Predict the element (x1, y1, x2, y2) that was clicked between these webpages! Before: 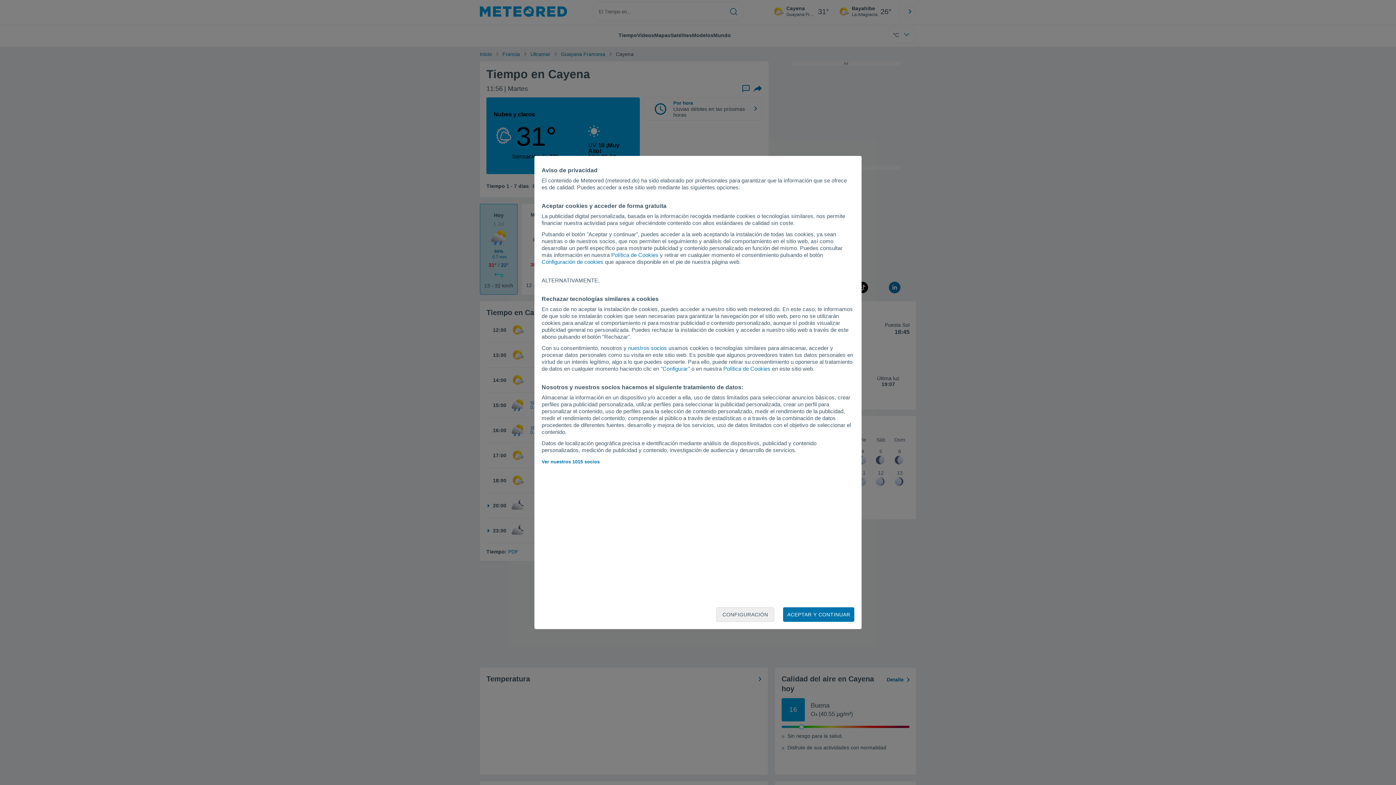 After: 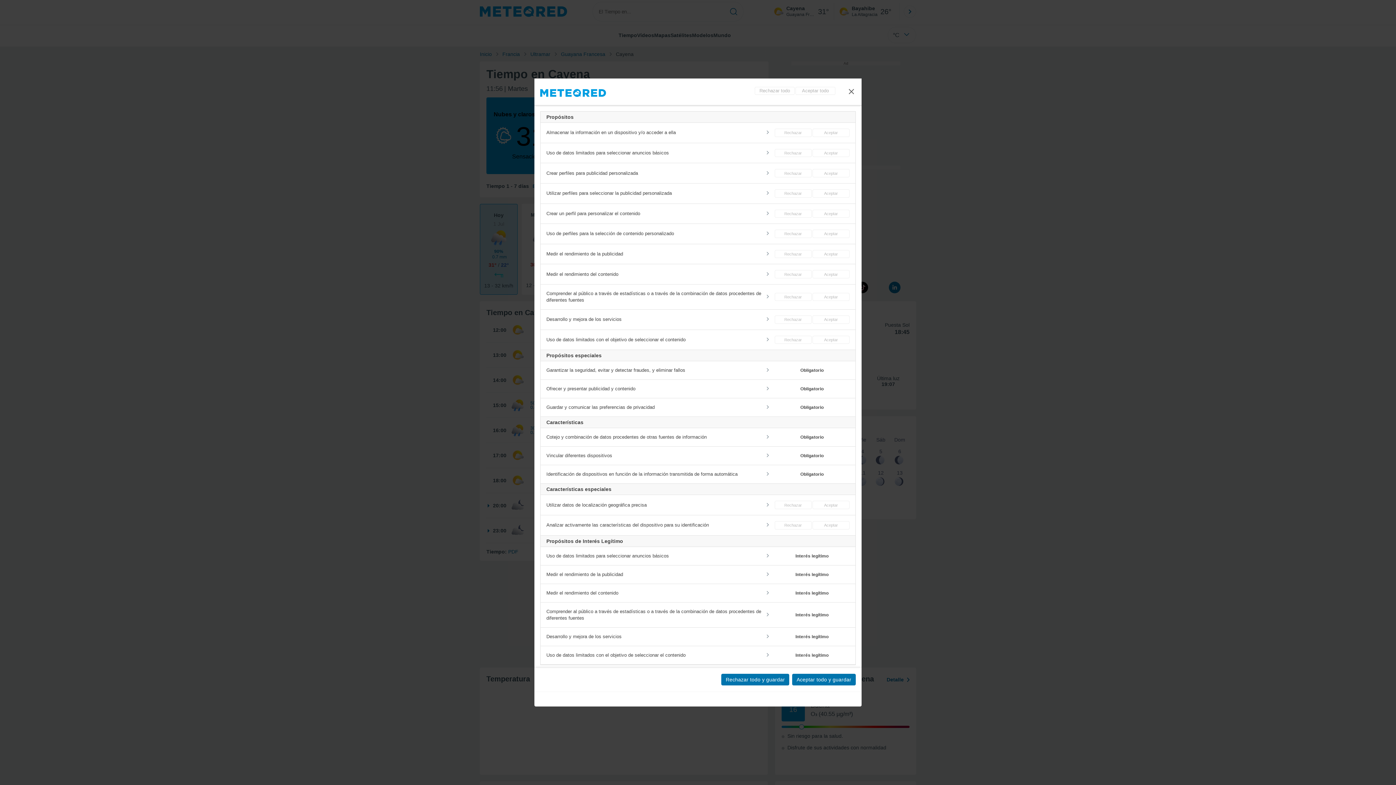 Action: bbox: (660, 365, 690, 372) label: "Configurar"